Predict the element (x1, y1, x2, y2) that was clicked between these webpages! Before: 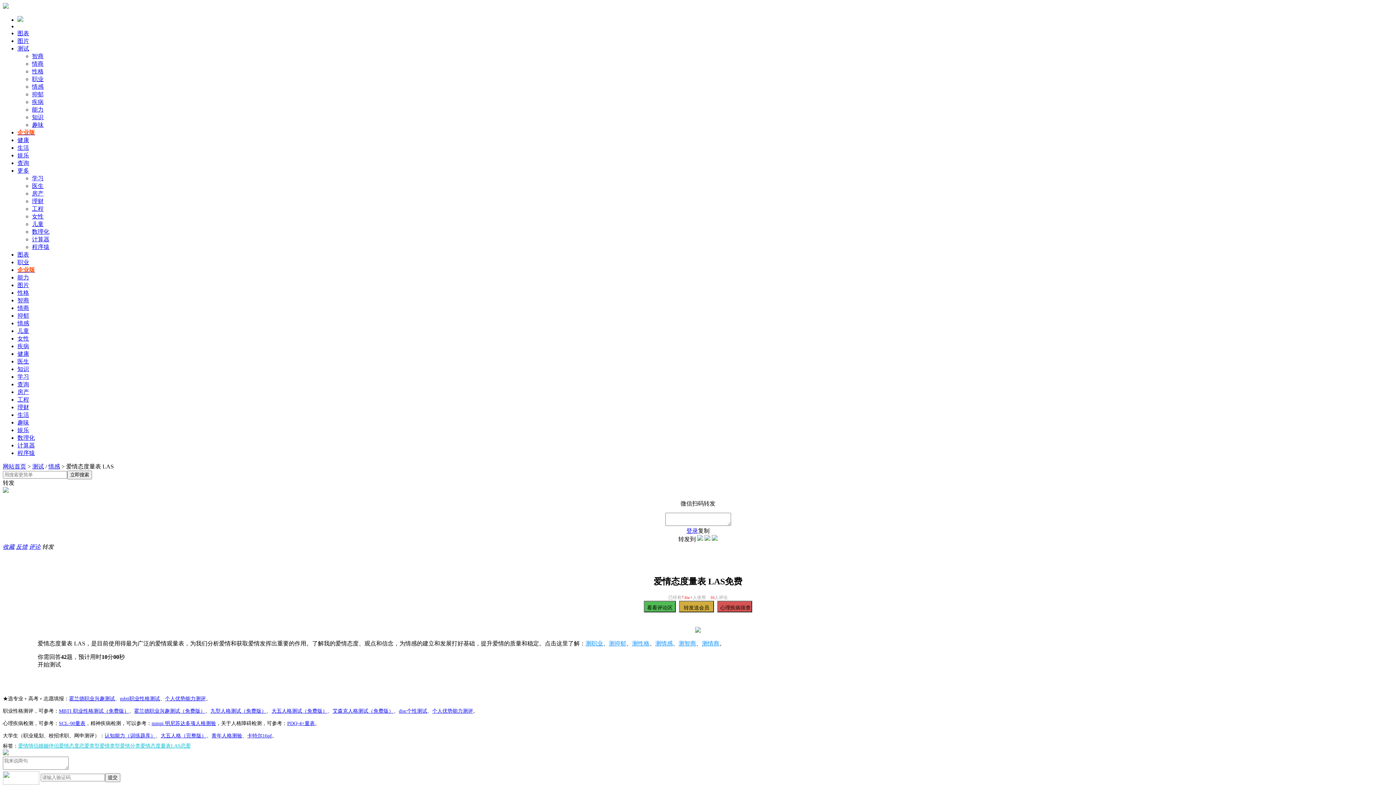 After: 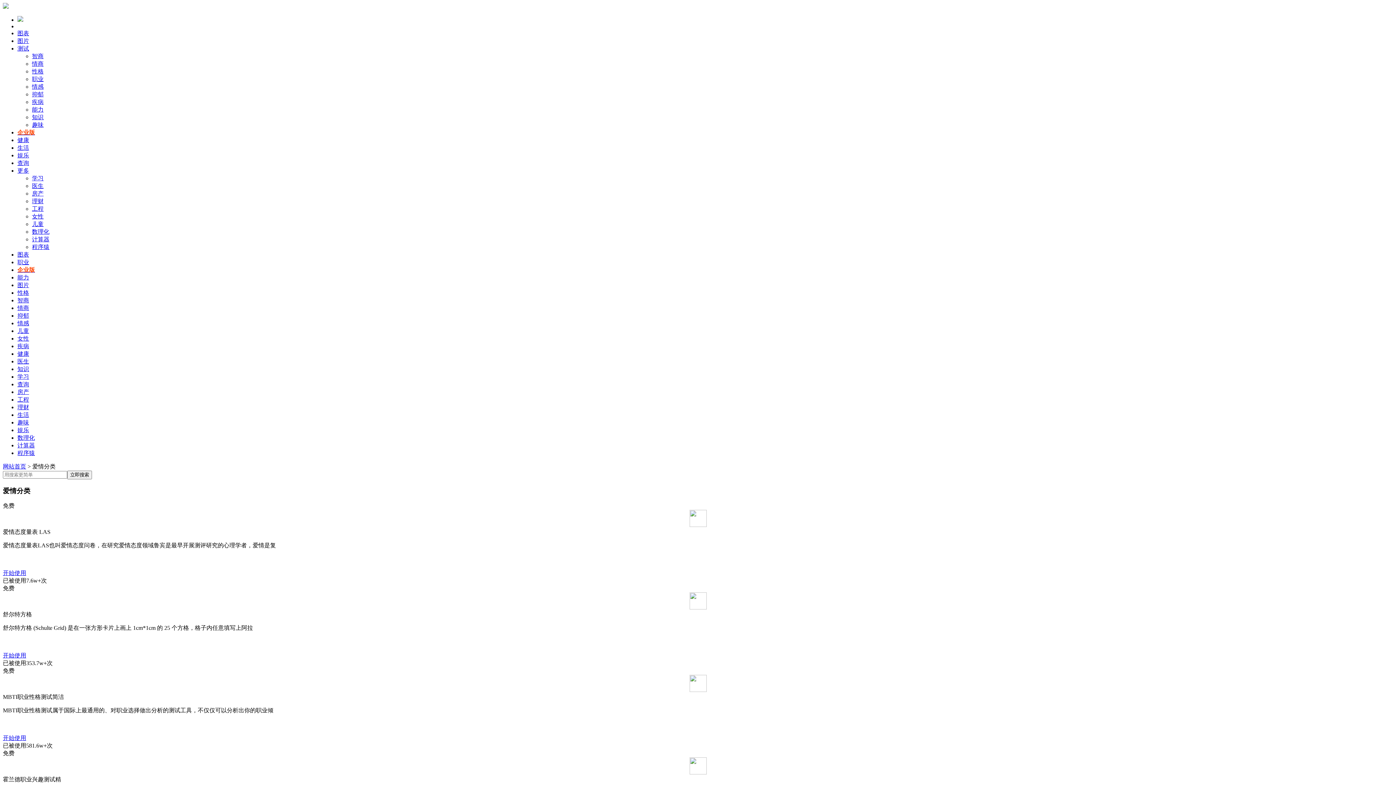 Action: bbox: (120, 743, 140, 749) label: 爱情分类